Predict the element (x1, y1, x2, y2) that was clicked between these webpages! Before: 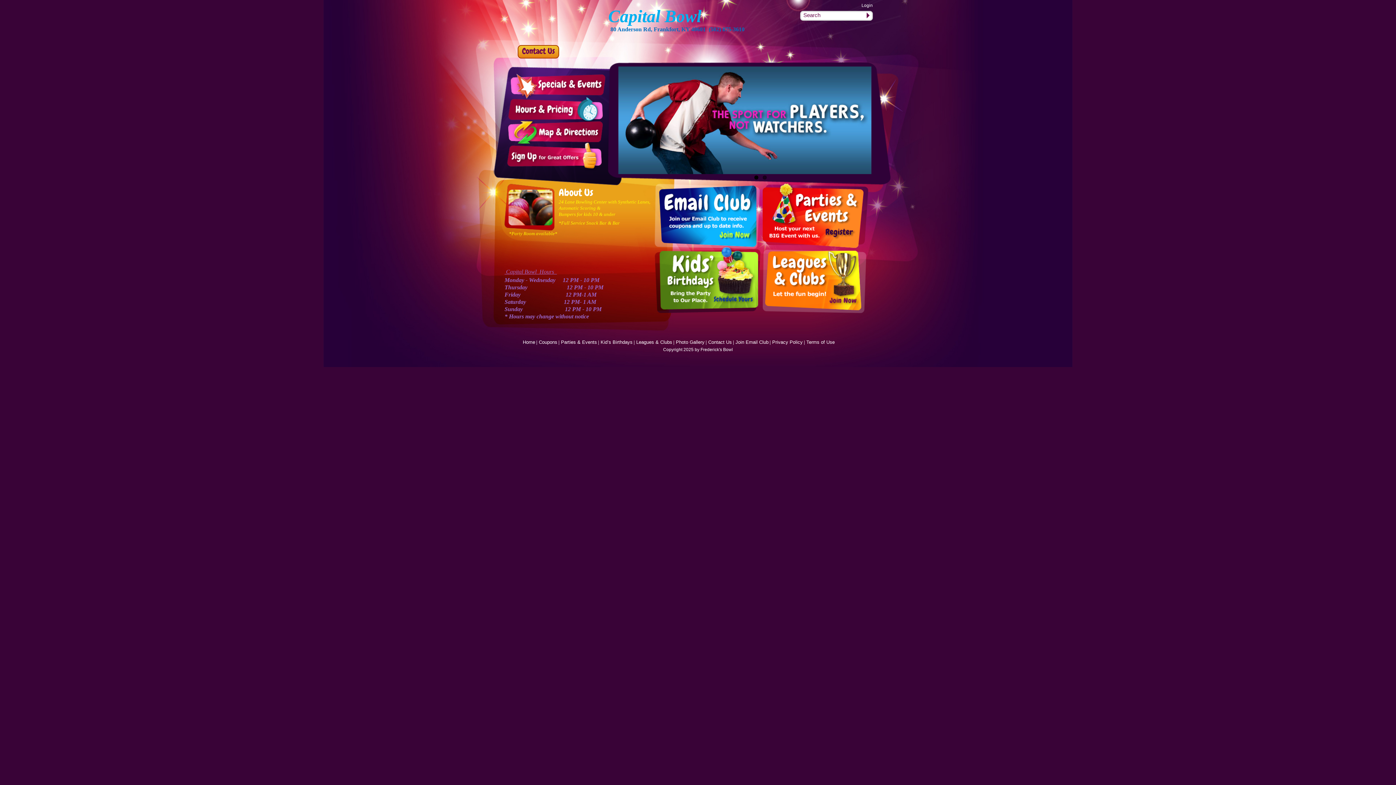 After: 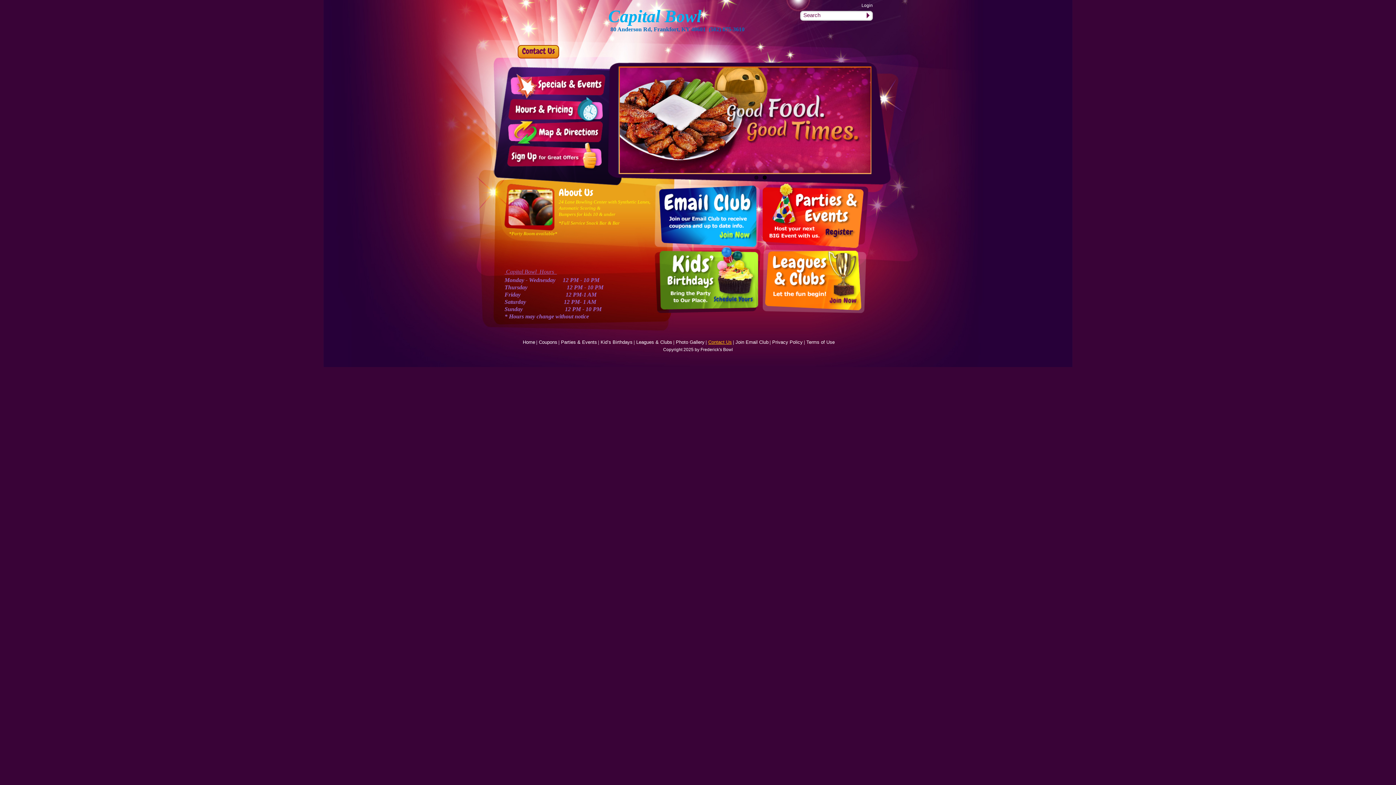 Action: bbox: (706, 339, 734, 345) label: Contact Us